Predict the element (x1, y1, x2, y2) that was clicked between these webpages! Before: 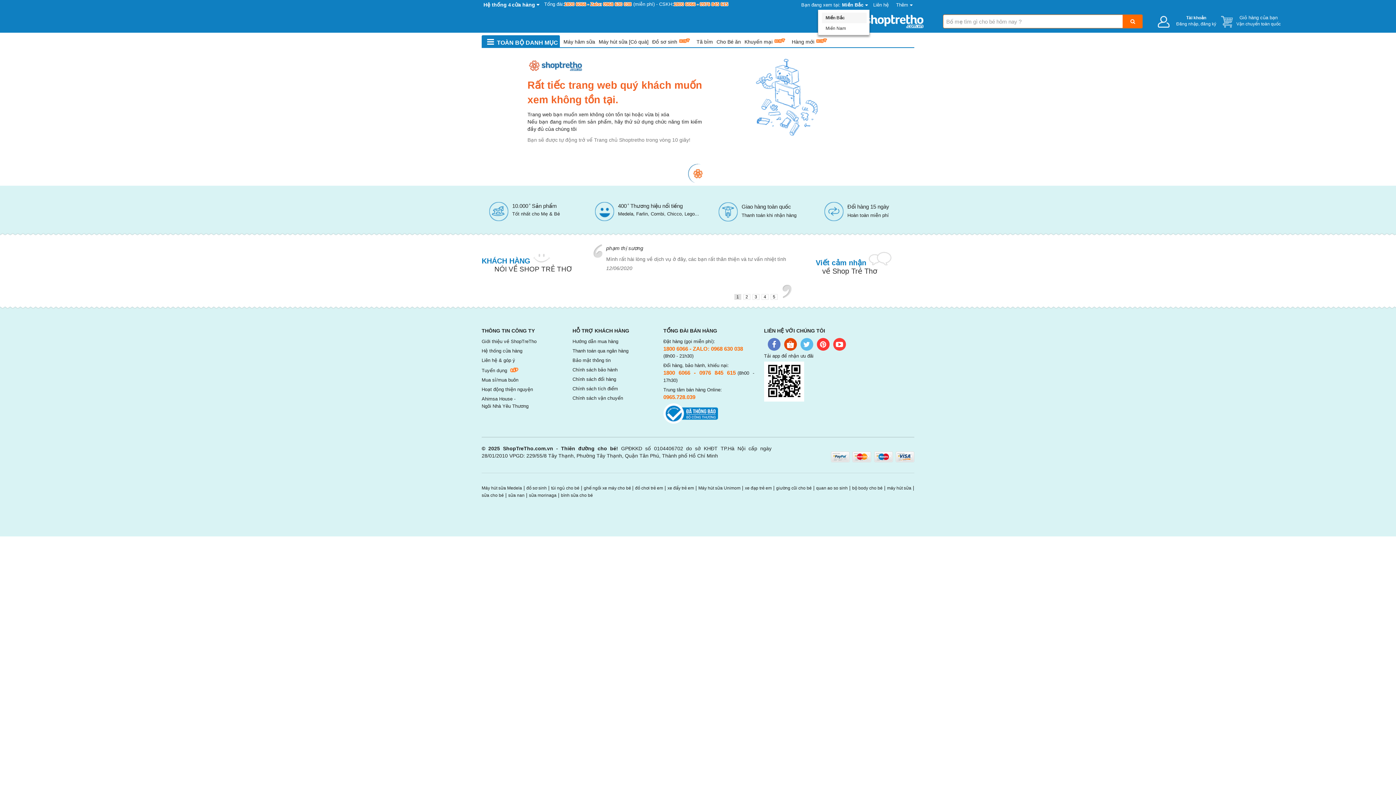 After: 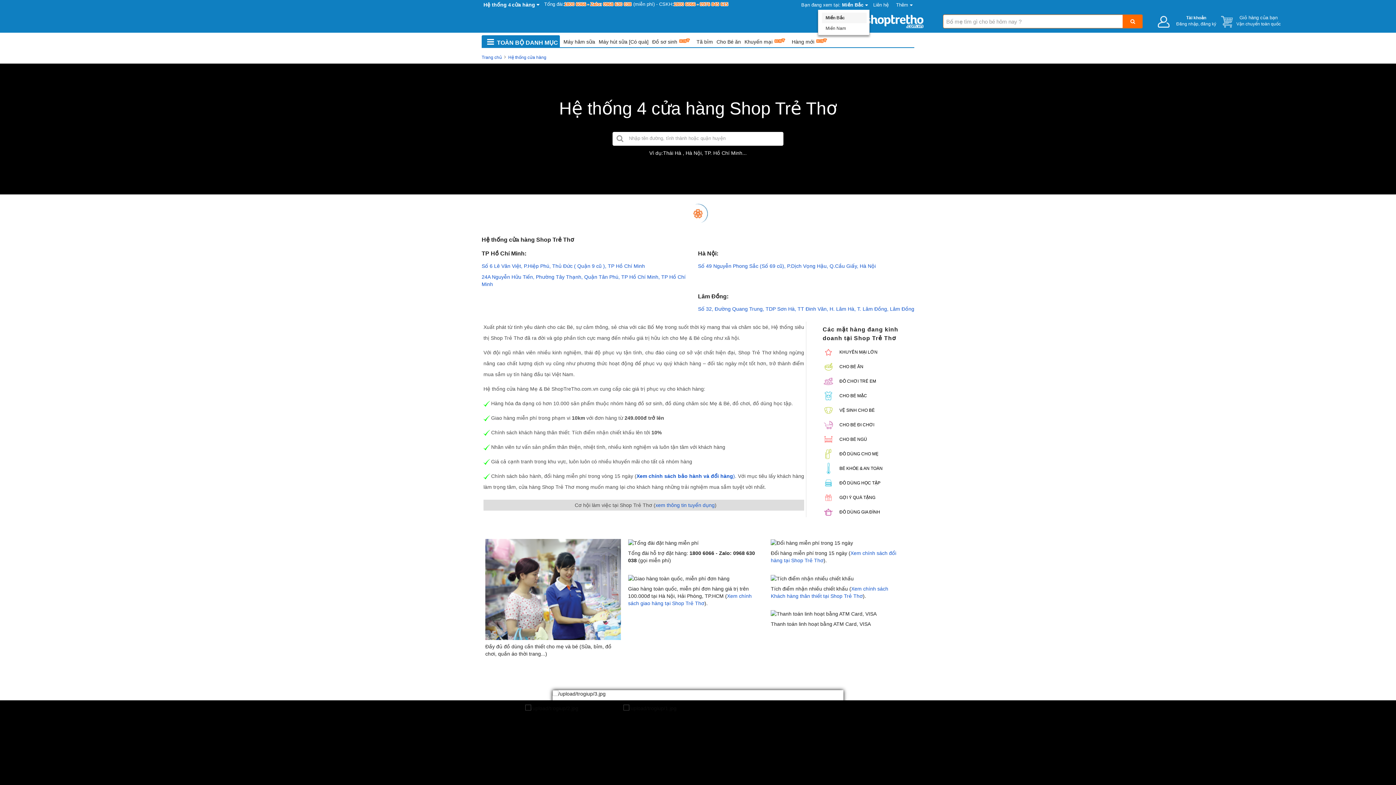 Action: label: Hệ thống cửa hàng bbox: (481, 348, 522, 353)